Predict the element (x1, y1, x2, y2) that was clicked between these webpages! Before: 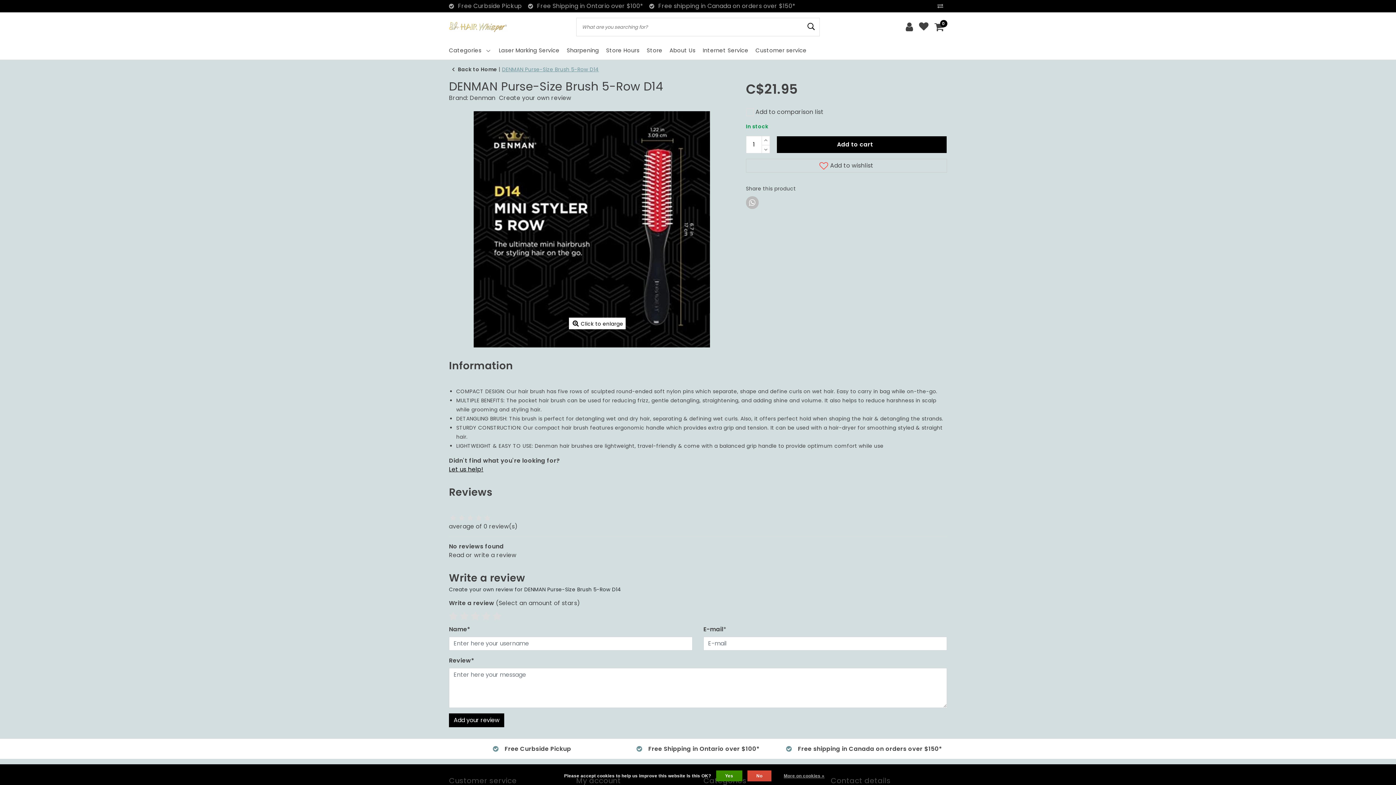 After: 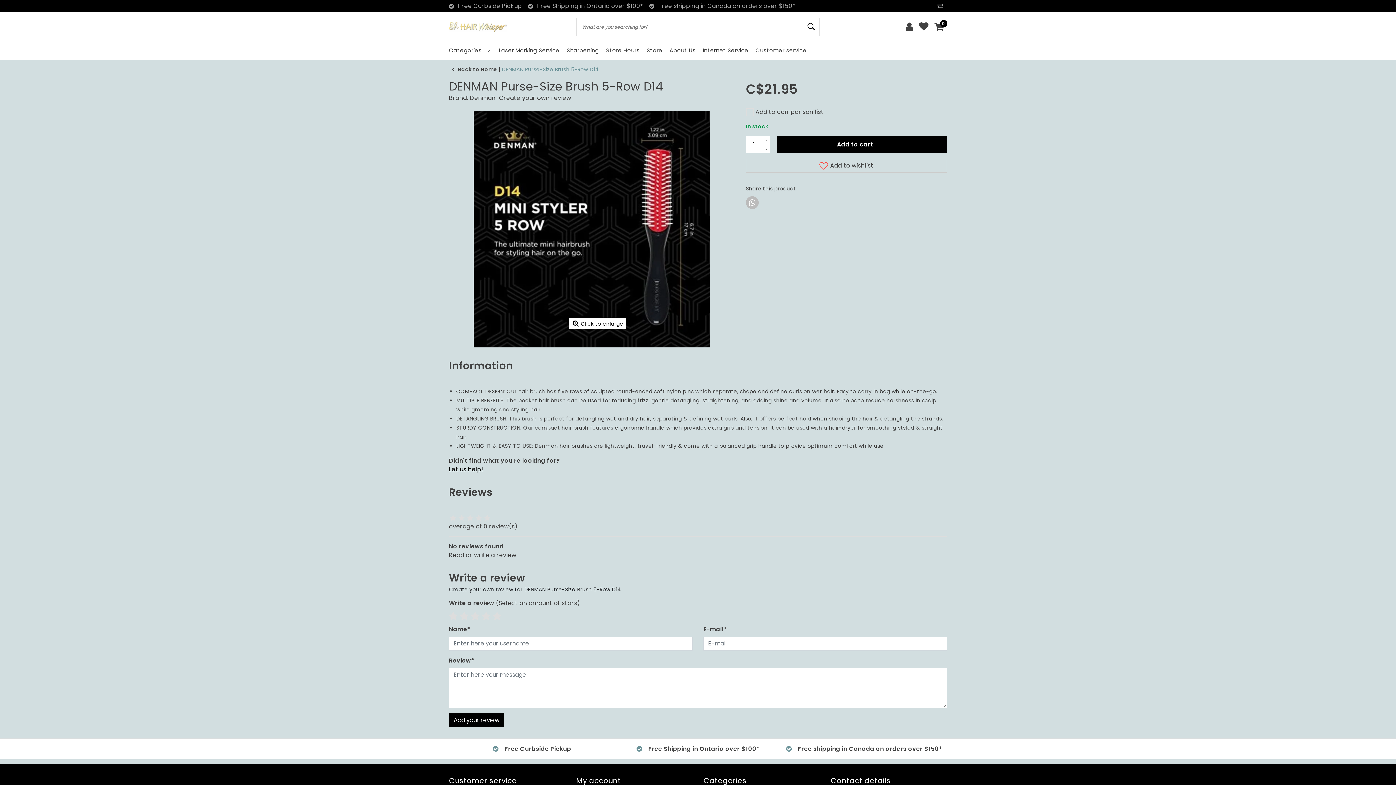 Action: bbox: (747, 770, 771, 781) label: No